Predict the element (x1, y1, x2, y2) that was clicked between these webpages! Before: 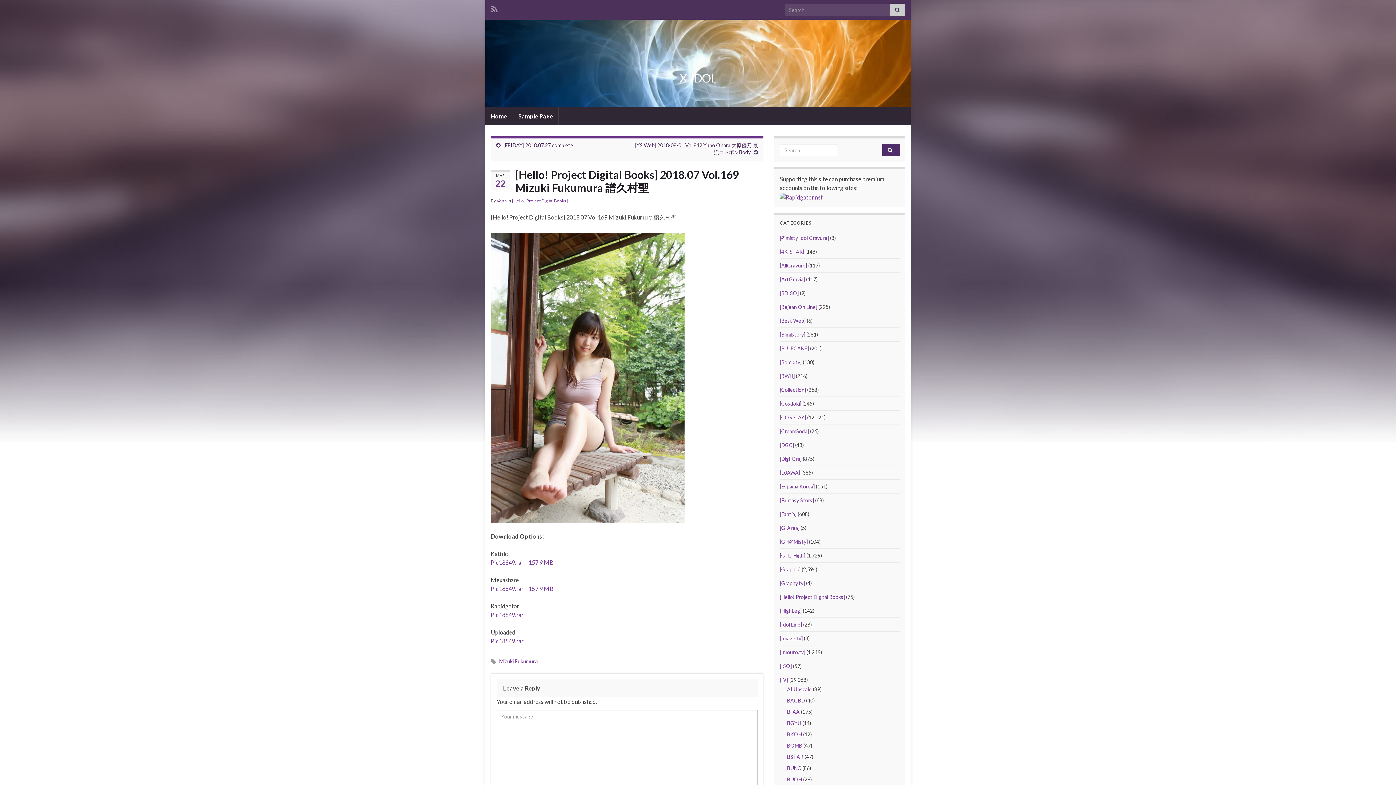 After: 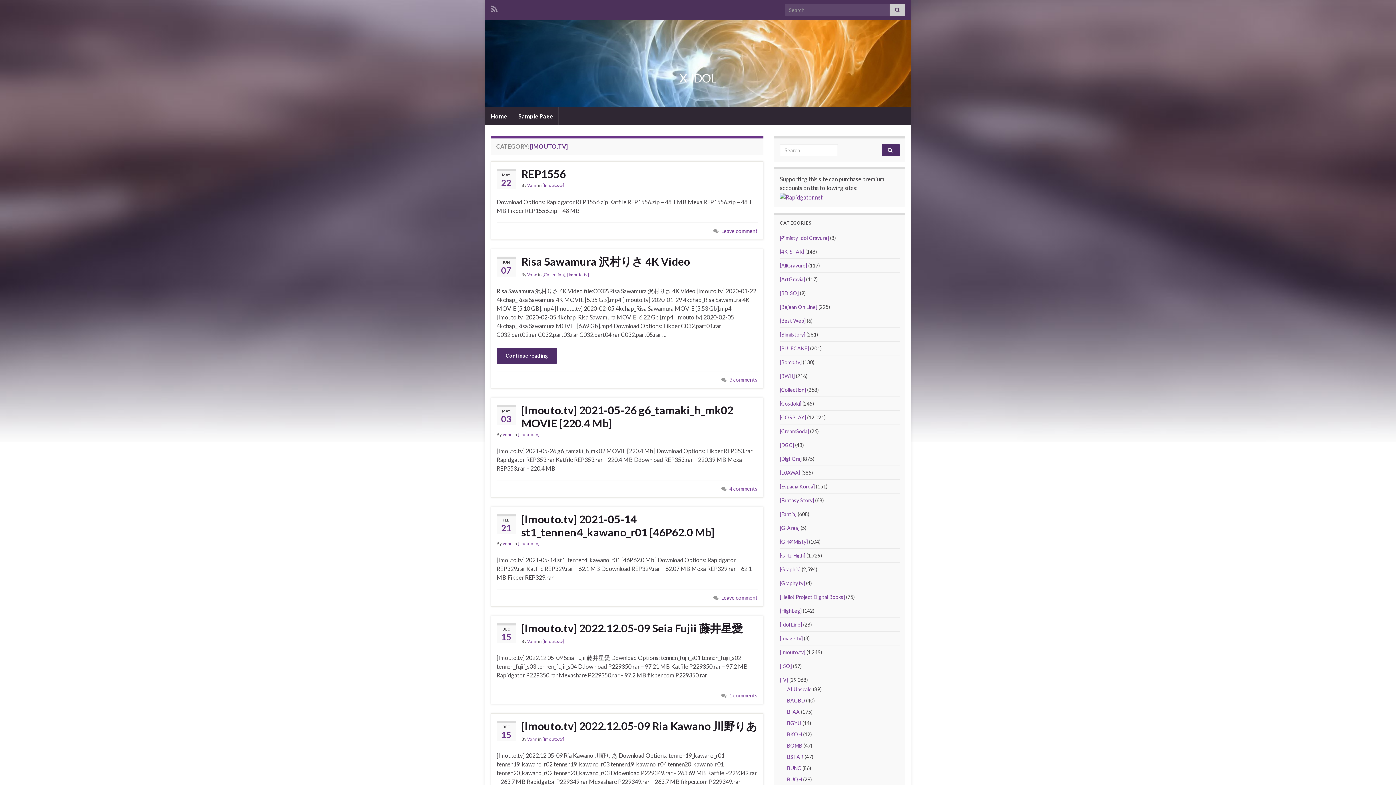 Action: label: [Imouto.tv] bbox: (780, 649, 805, 655)